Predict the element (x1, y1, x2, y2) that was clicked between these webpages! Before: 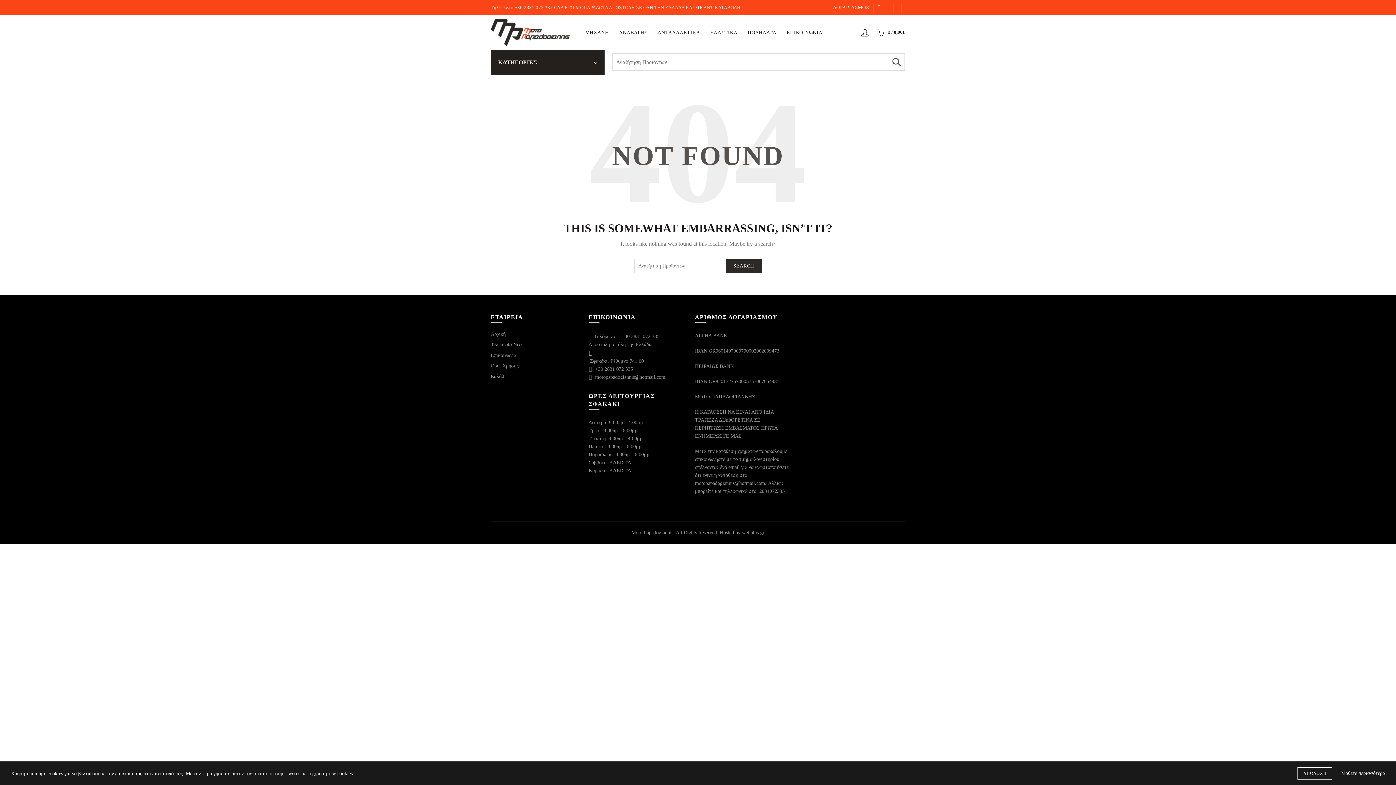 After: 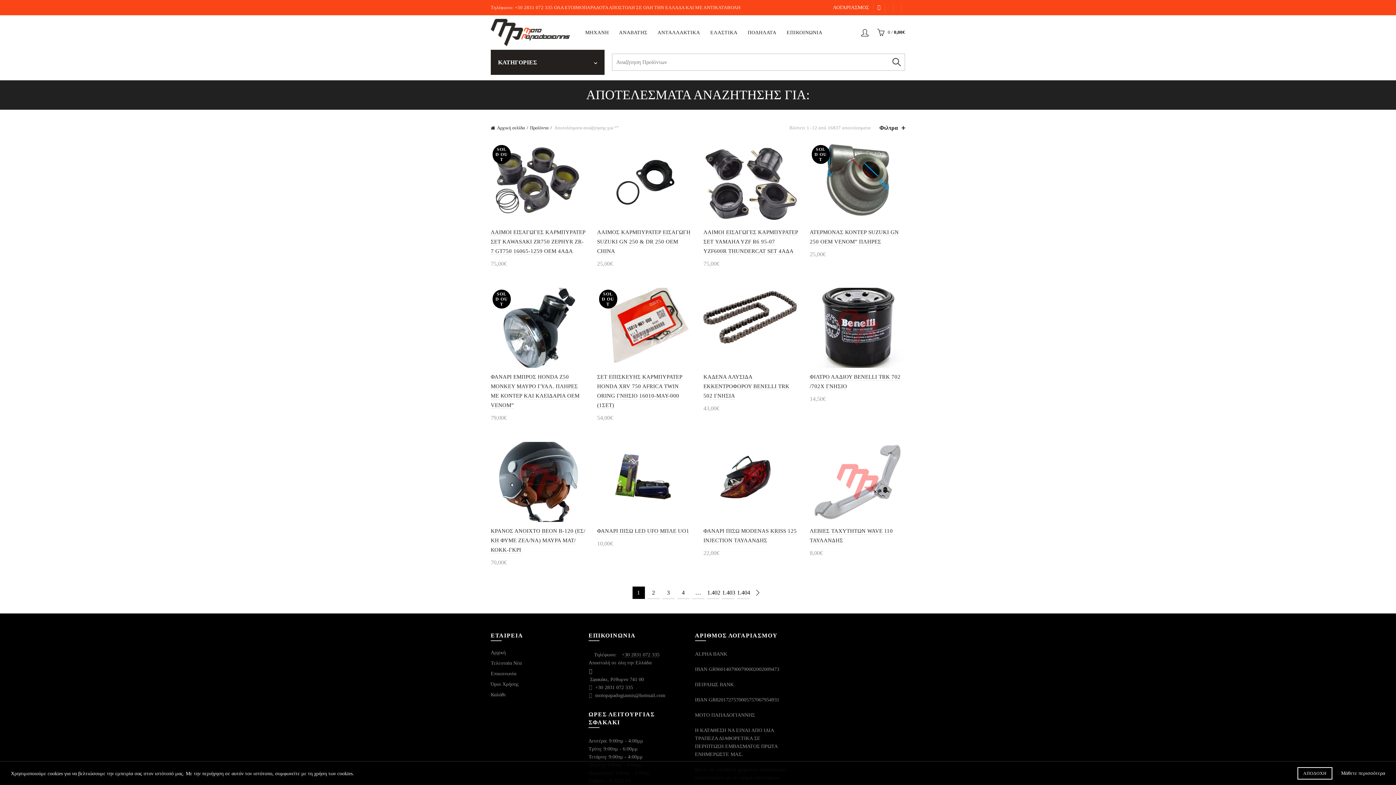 Action: bbox: (725, 258, 761, 273) label: SEARCH